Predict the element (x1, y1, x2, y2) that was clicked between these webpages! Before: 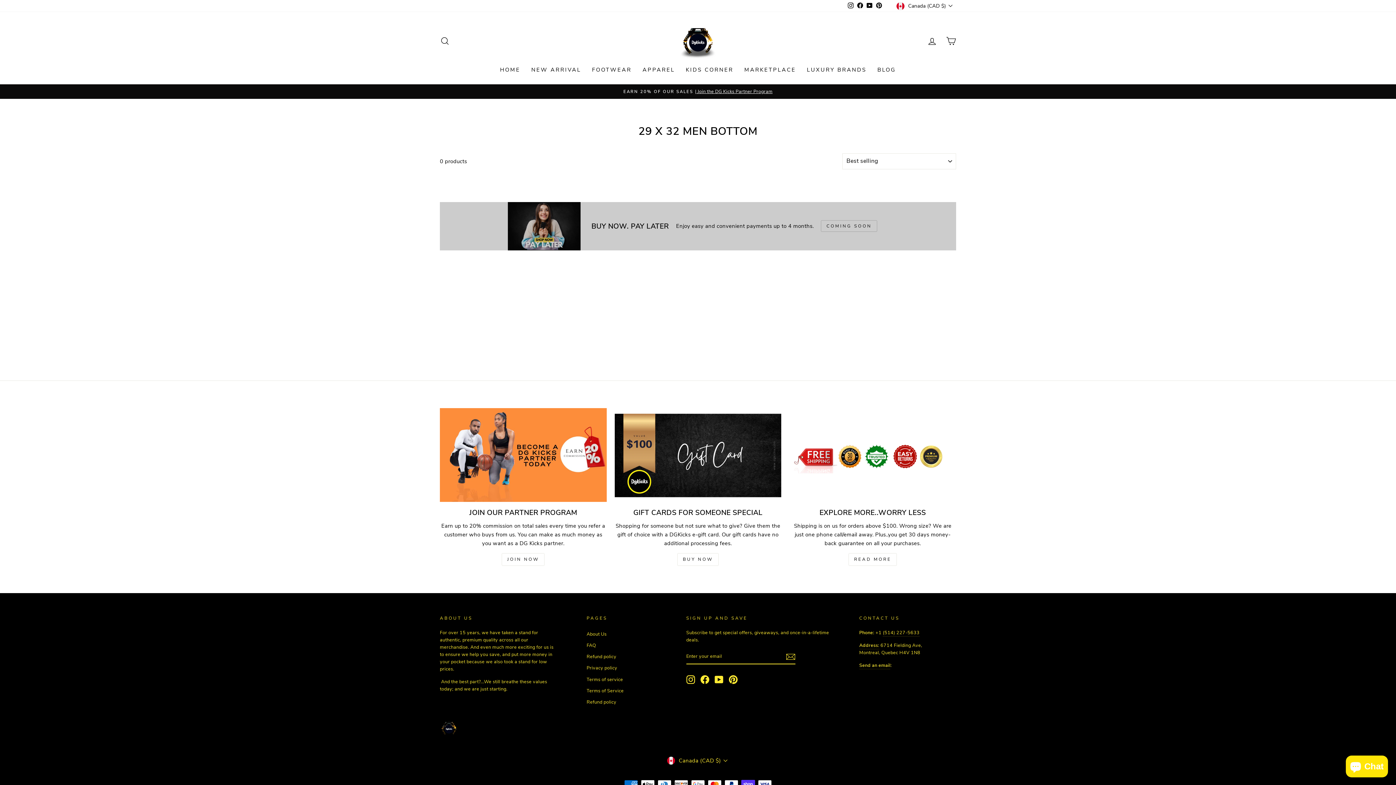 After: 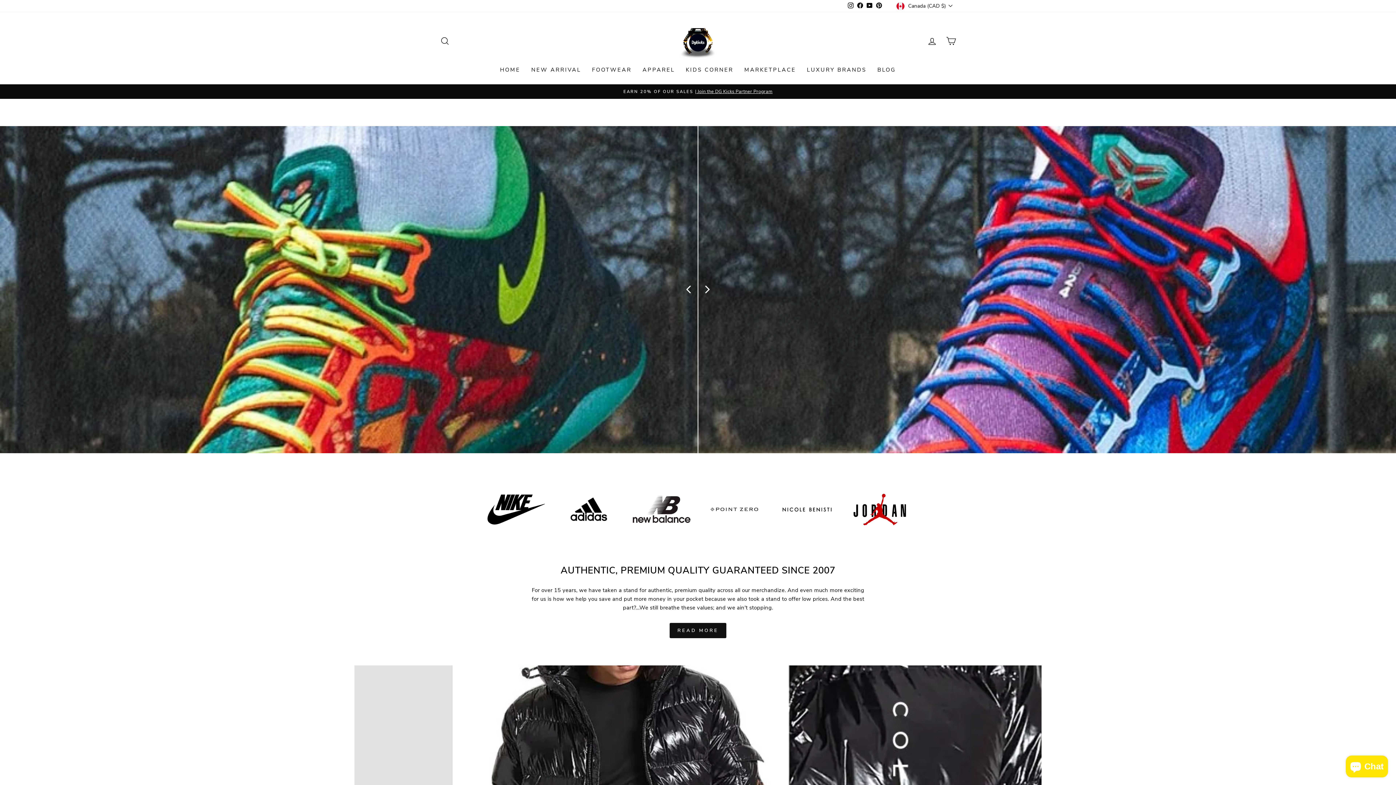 Action: bbox: (494, 62, 526, 77) label: HOME